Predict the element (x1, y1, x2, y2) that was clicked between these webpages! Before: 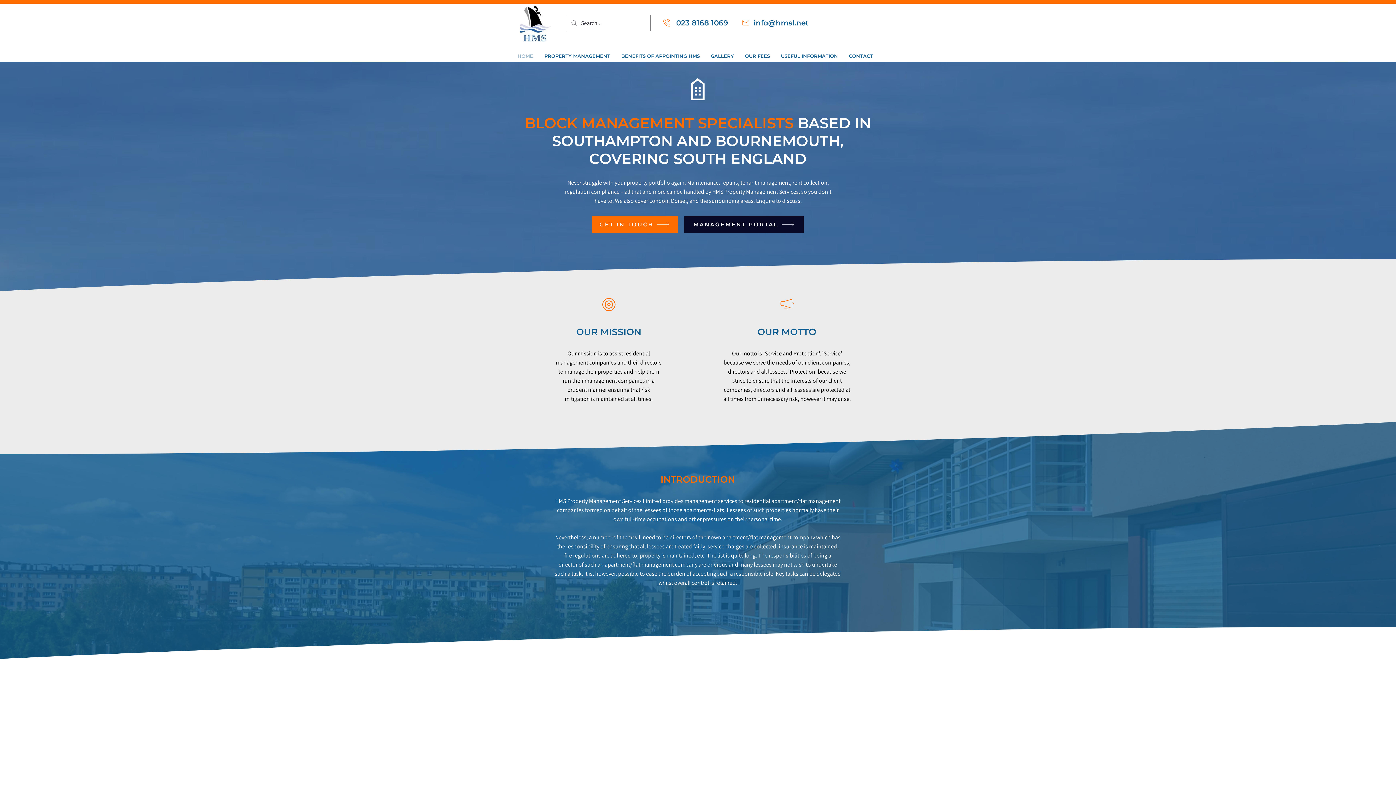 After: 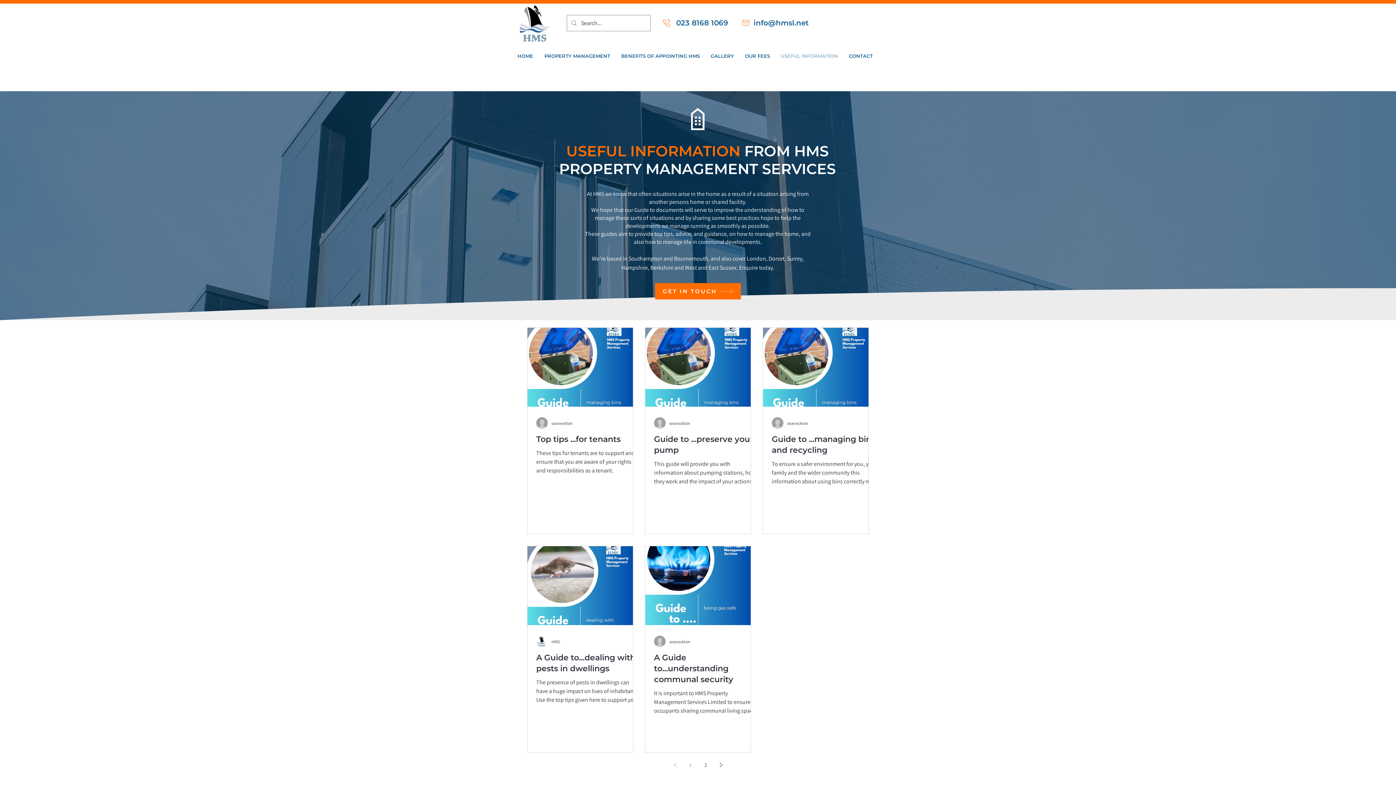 Action: label: USEFUL INFORMATION bbox: (775, 52, 843, 58)